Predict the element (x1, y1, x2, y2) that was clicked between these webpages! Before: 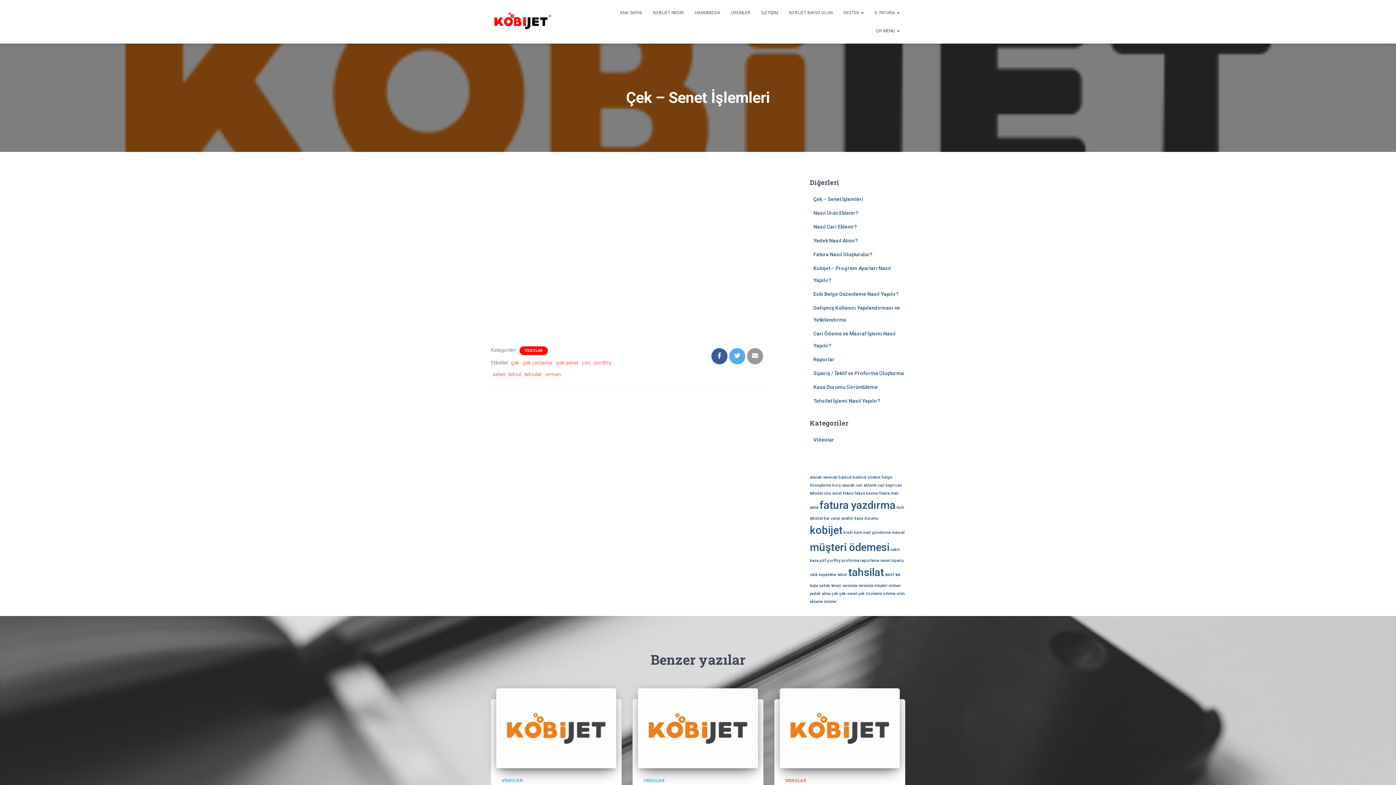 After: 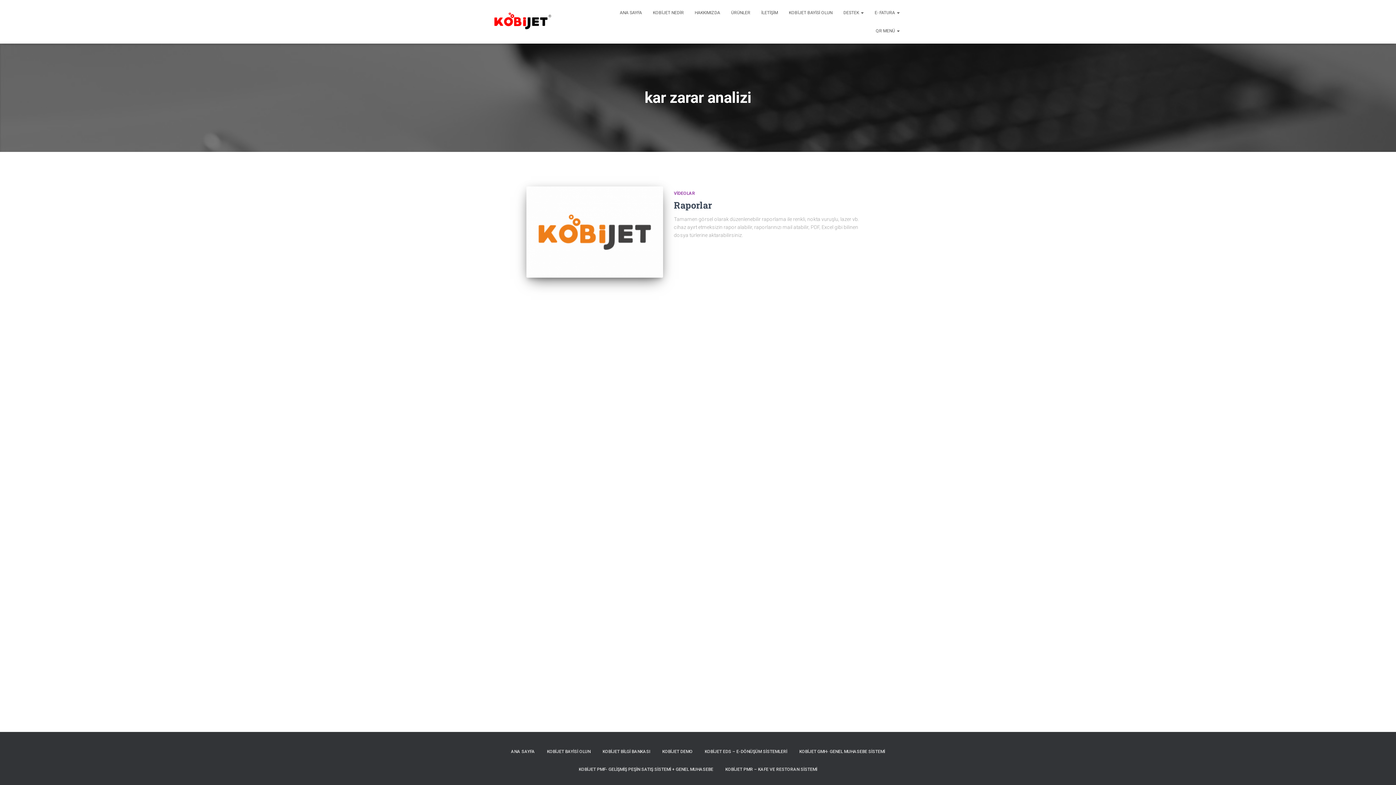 Action: bbox: (824, 516, 853, 521) label: kar zarar analizi (1 öge)